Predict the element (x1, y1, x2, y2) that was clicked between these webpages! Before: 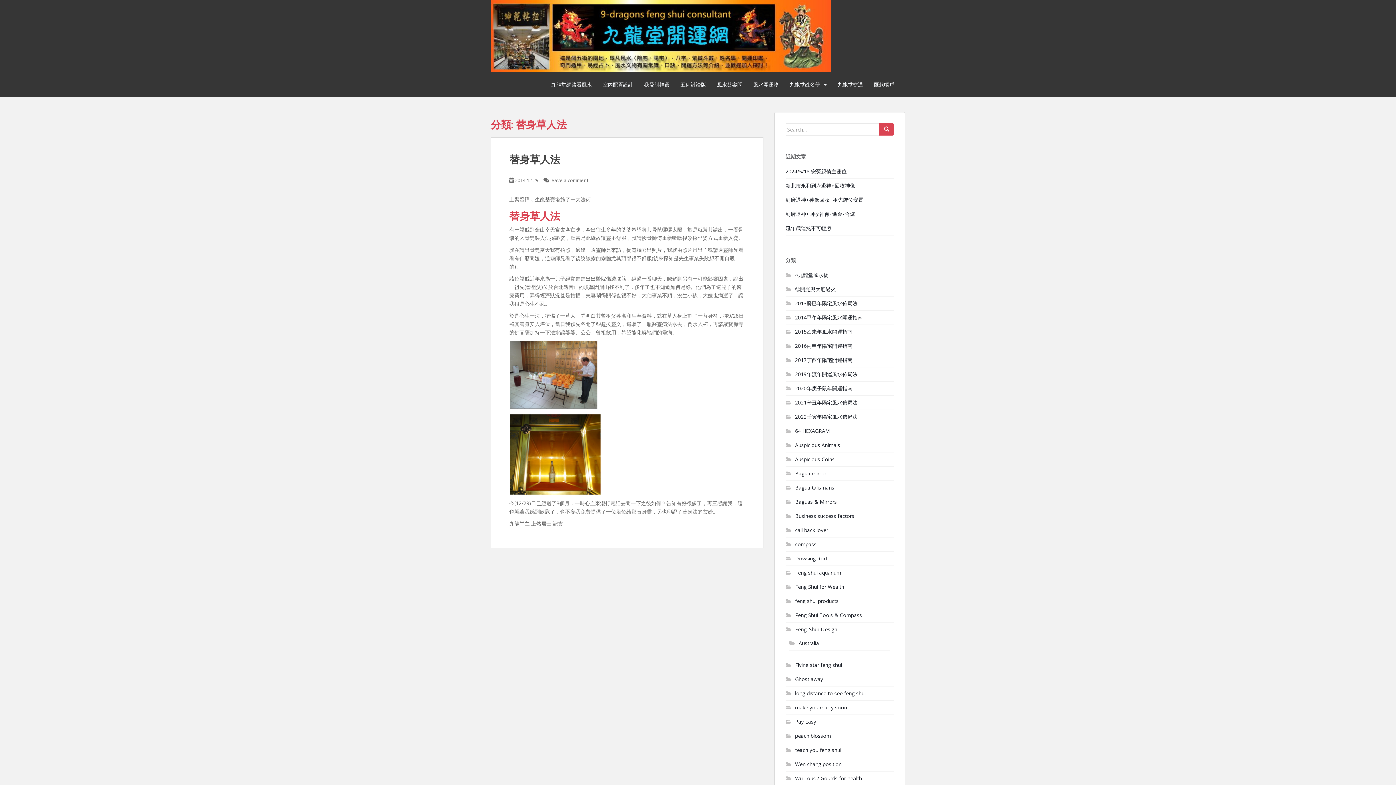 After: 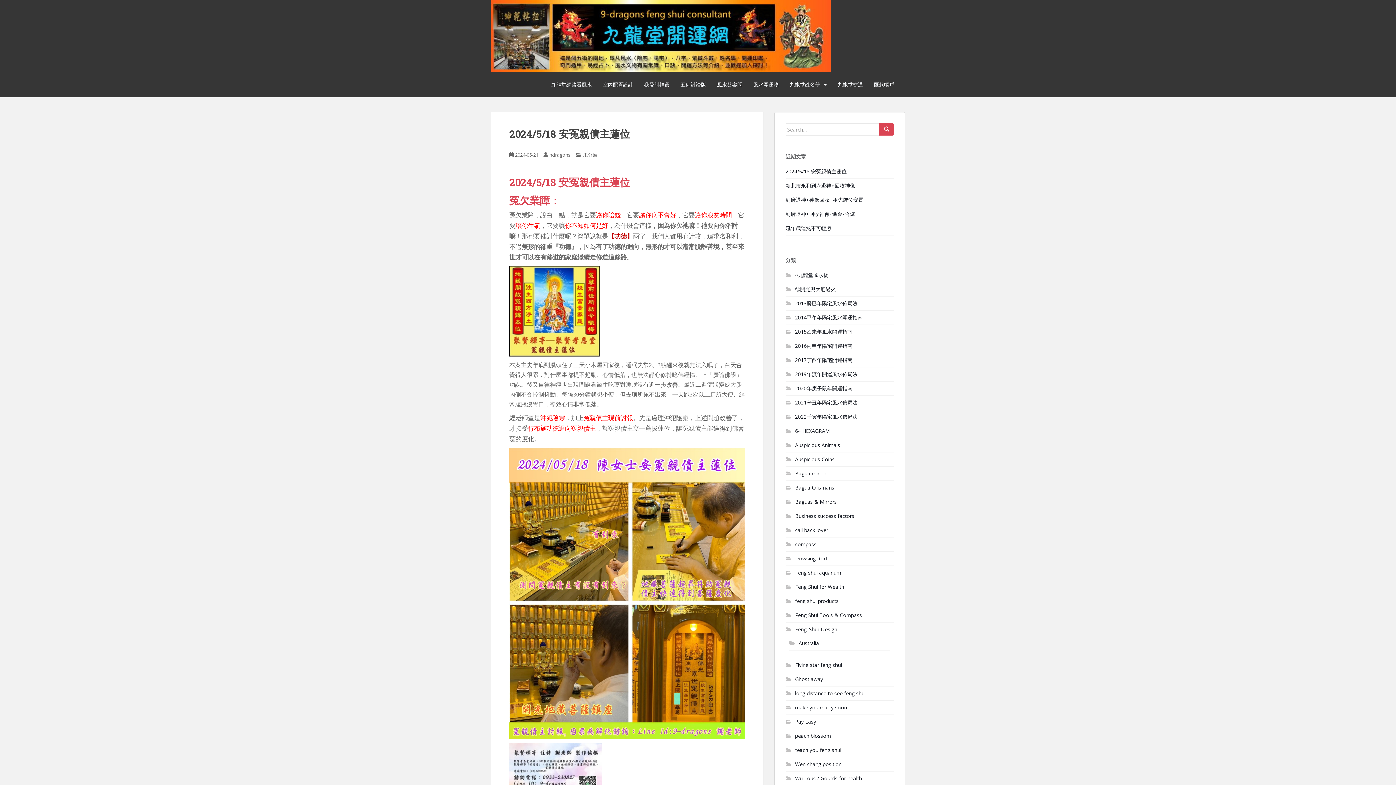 Action: label: 2024/5/18 安冤親債主蓮位 bbox: (785, 168, 846, 174)